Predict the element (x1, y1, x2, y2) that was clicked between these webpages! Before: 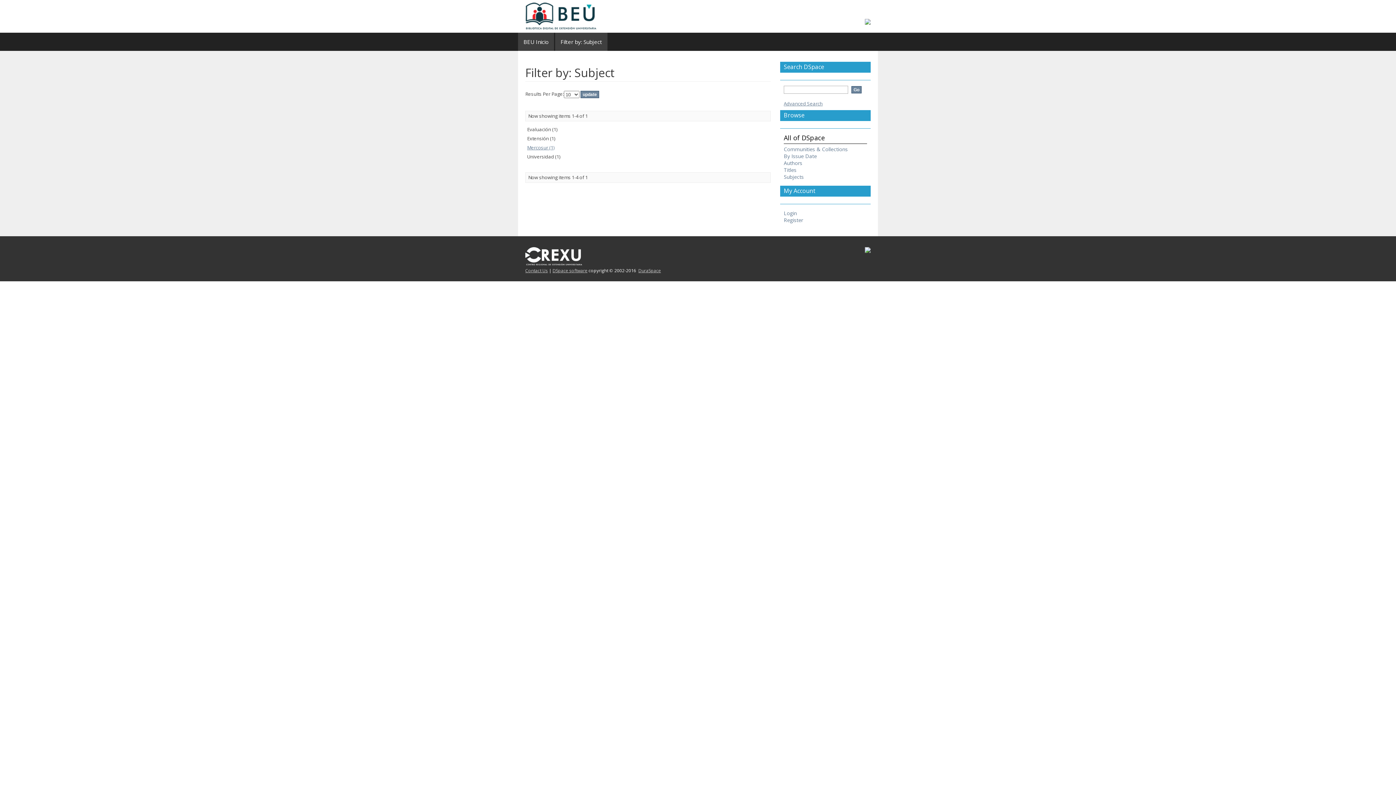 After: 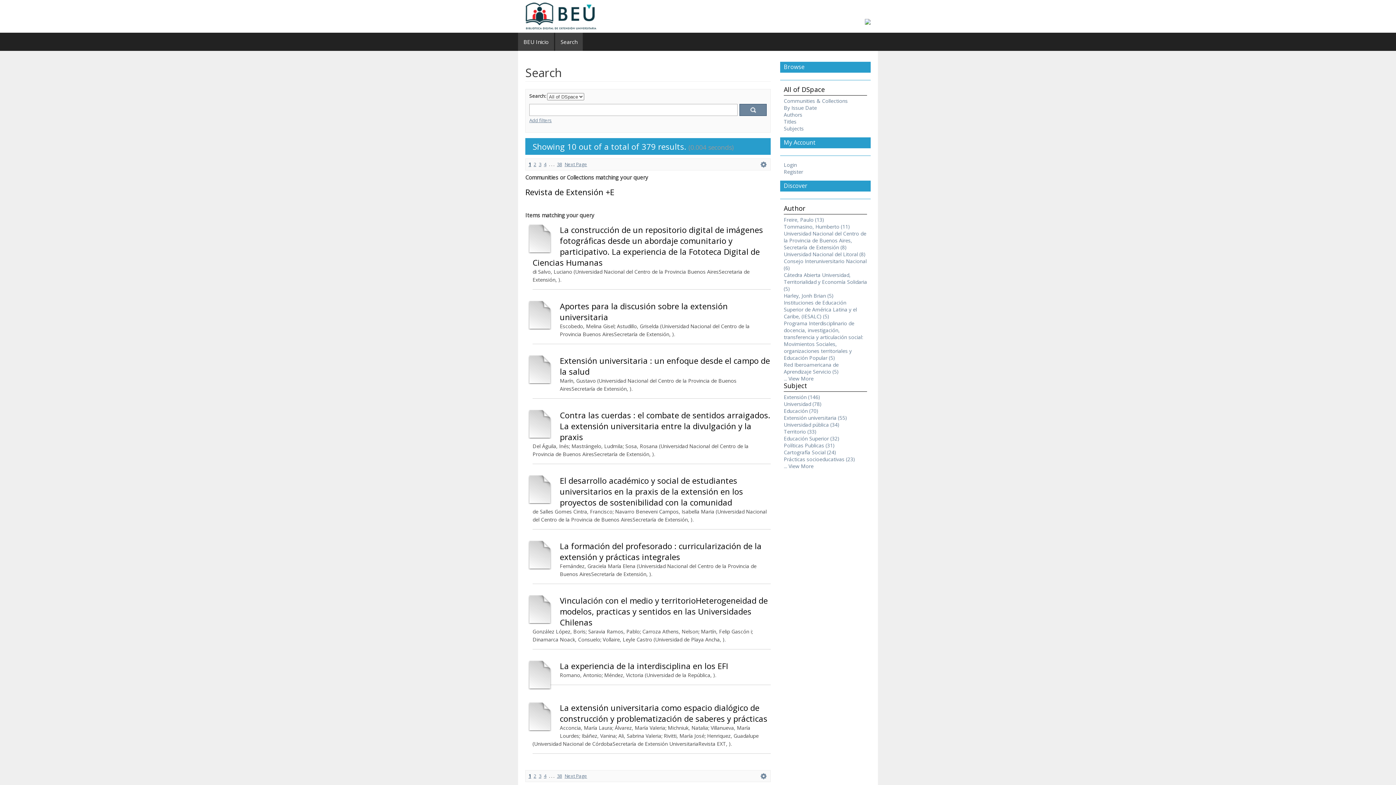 Action: label: Advanced Search bbox: (784, 100, 822, 106)